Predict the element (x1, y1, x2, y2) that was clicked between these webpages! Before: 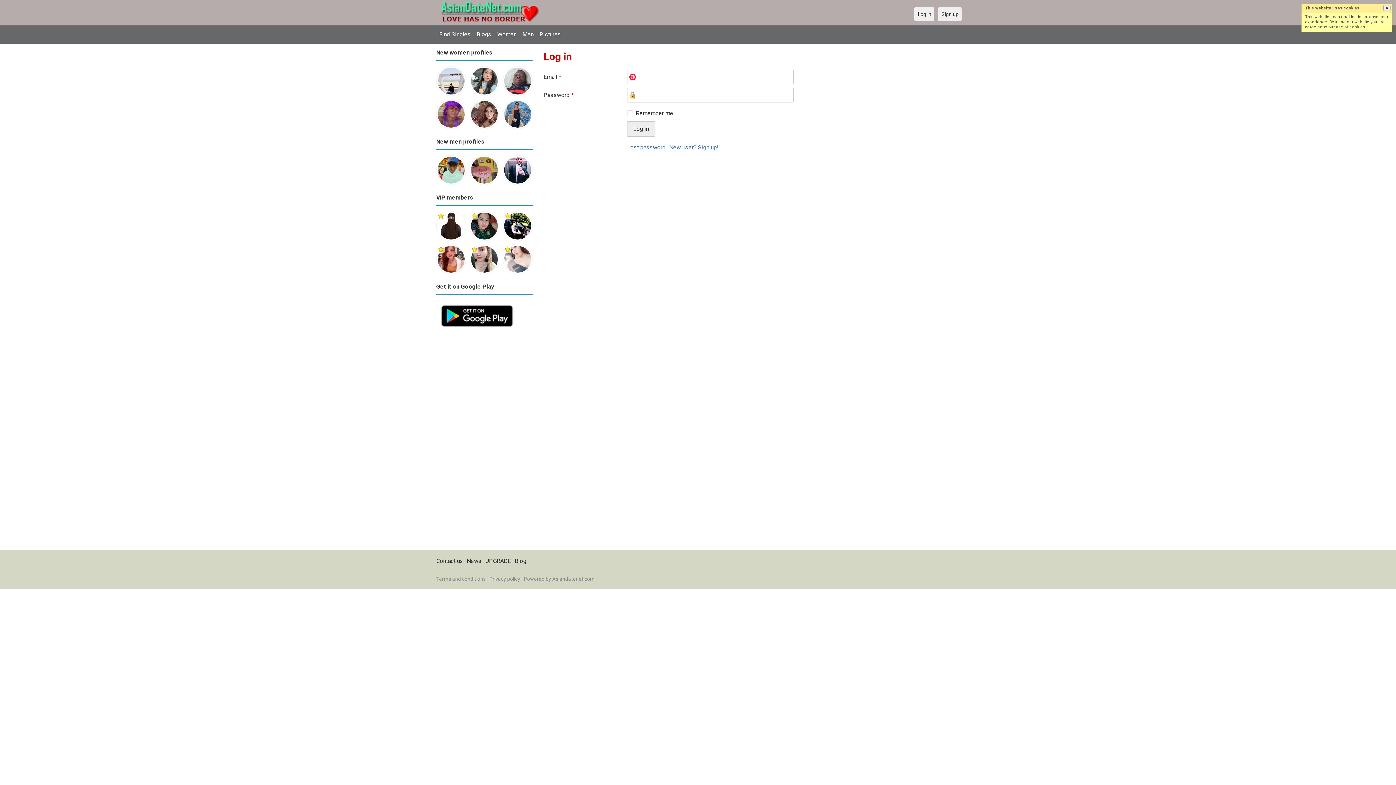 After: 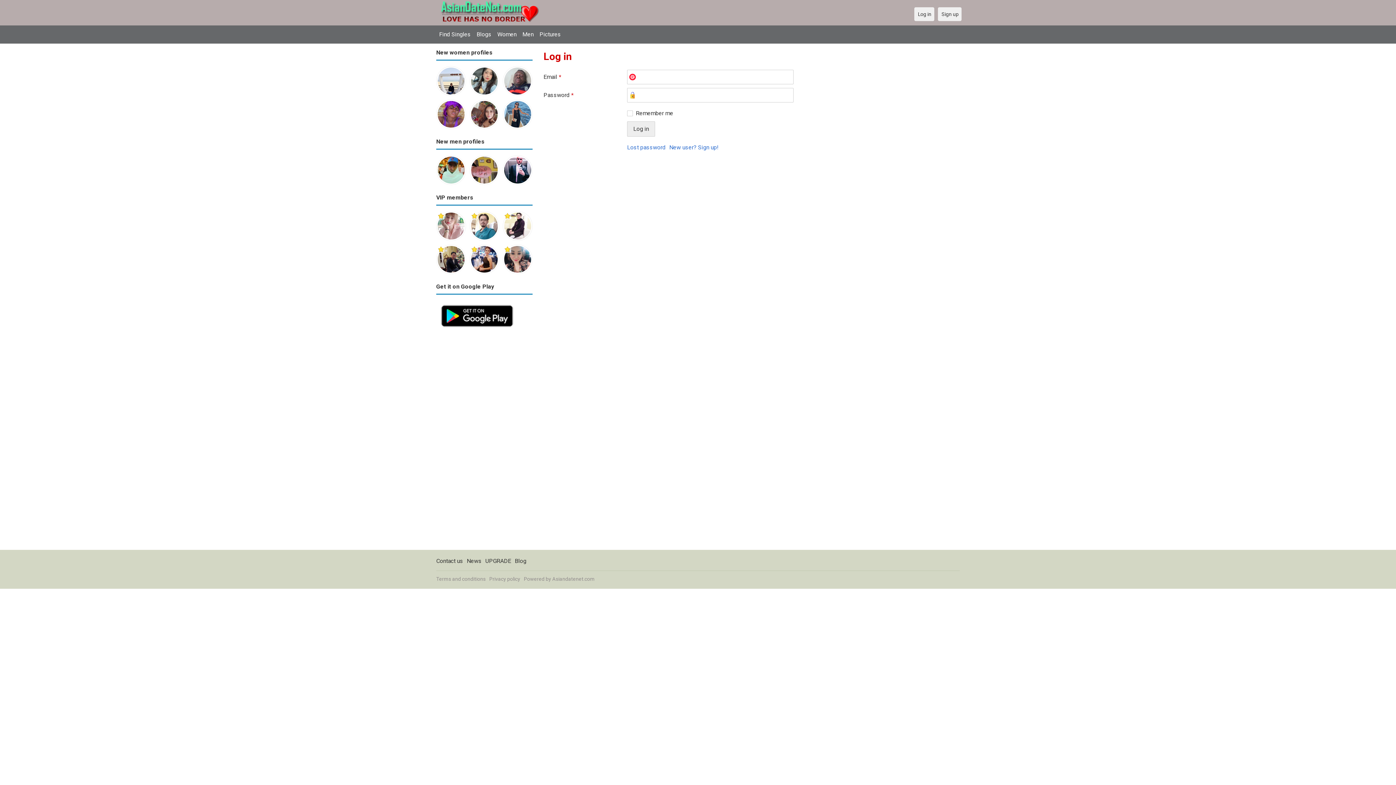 Action: bbox: (436, 212, 466, 218)